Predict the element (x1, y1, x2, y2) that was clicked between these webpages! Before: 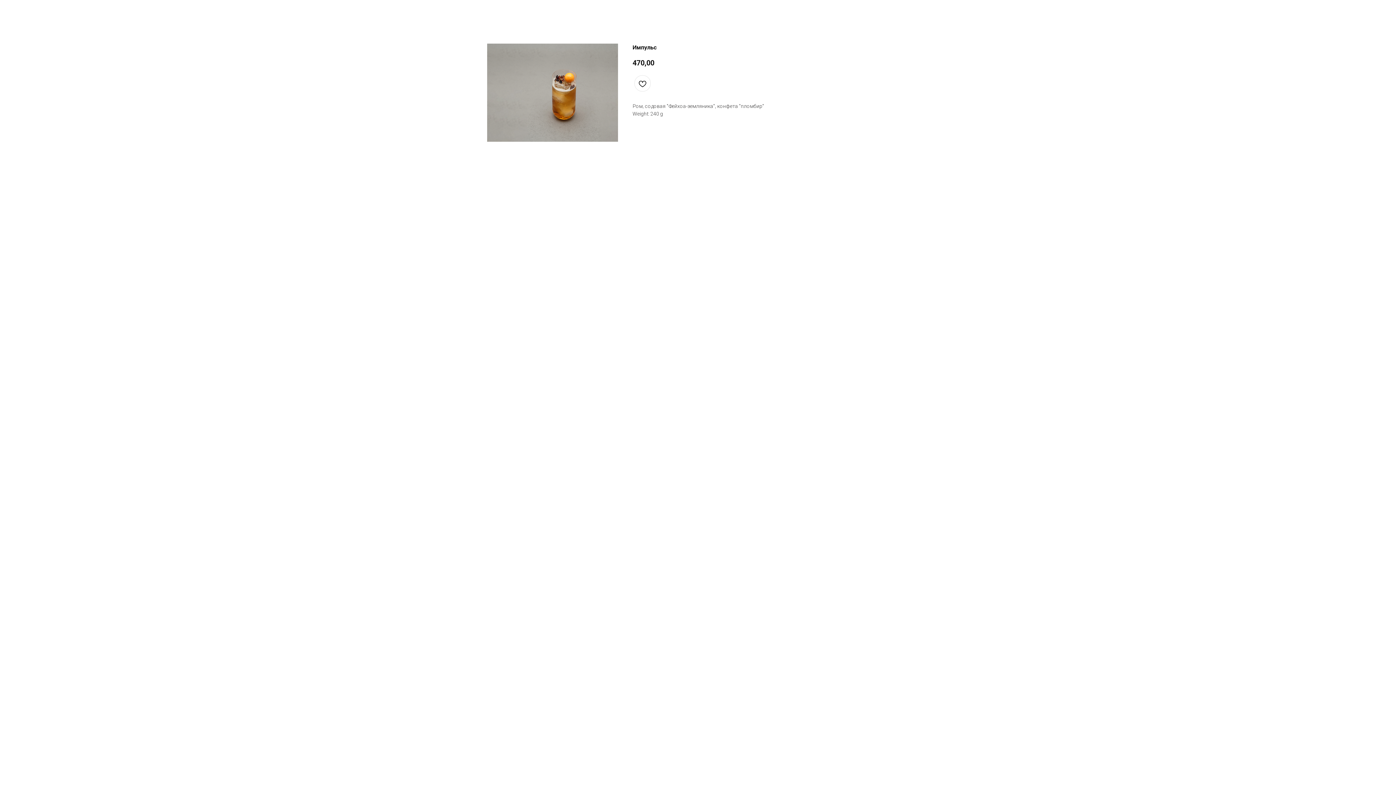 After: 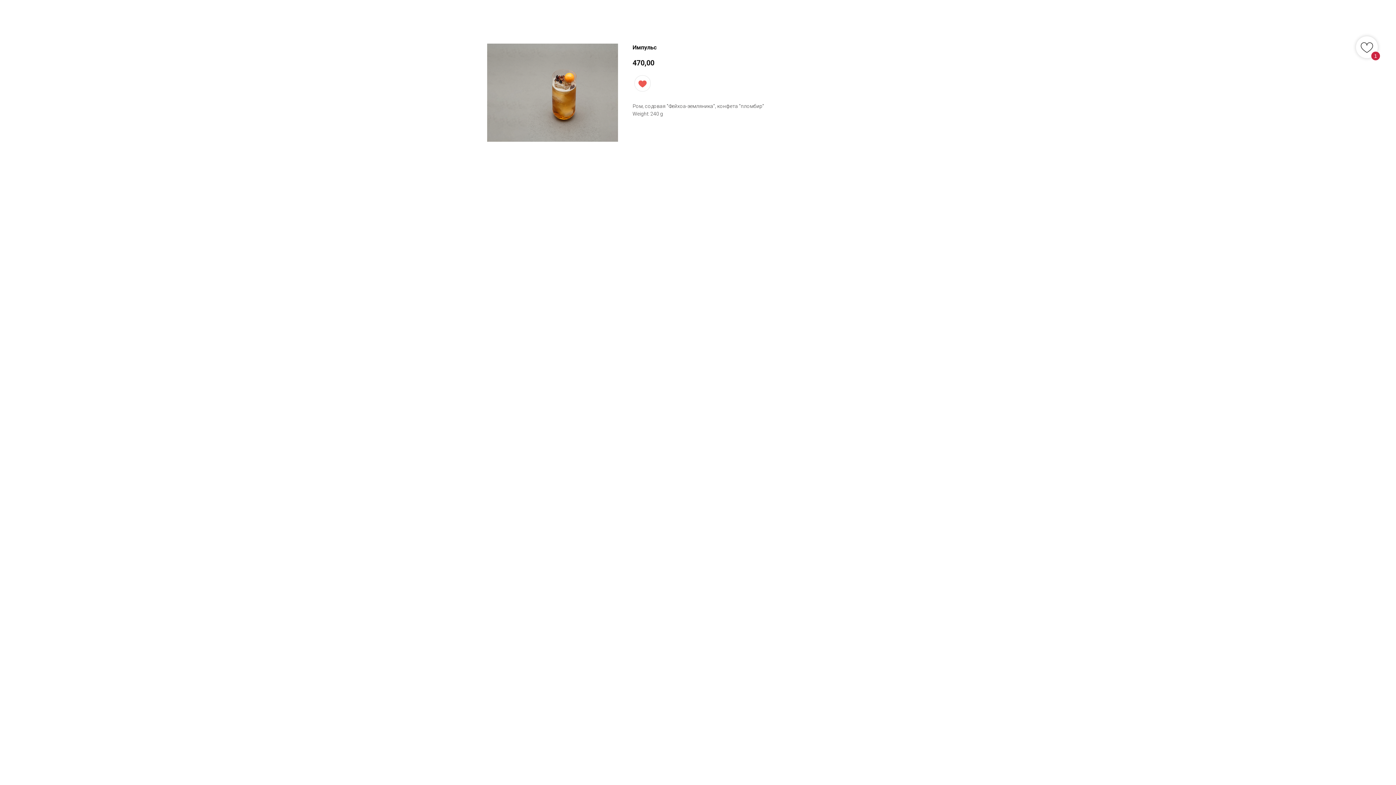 Action: bbox: (634, 75, 650, 91)